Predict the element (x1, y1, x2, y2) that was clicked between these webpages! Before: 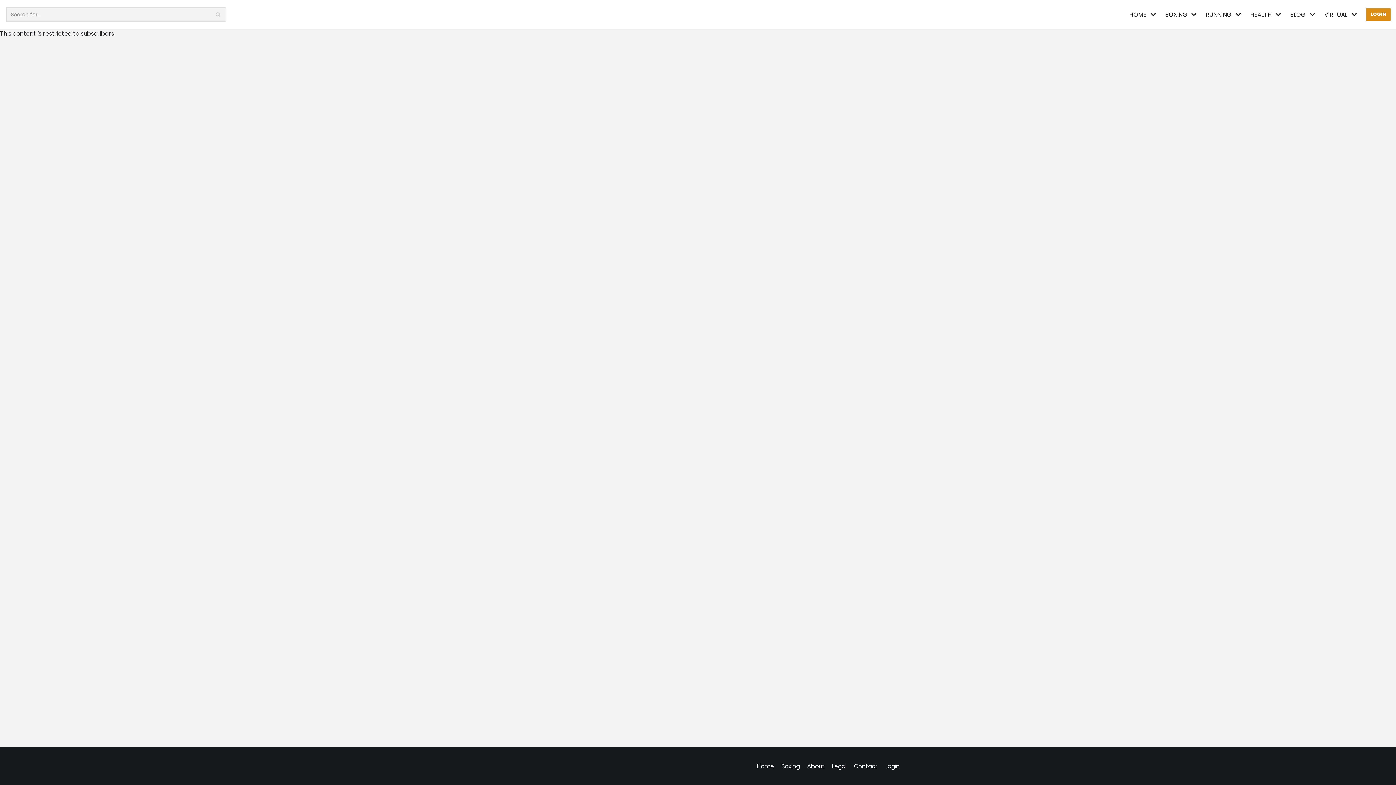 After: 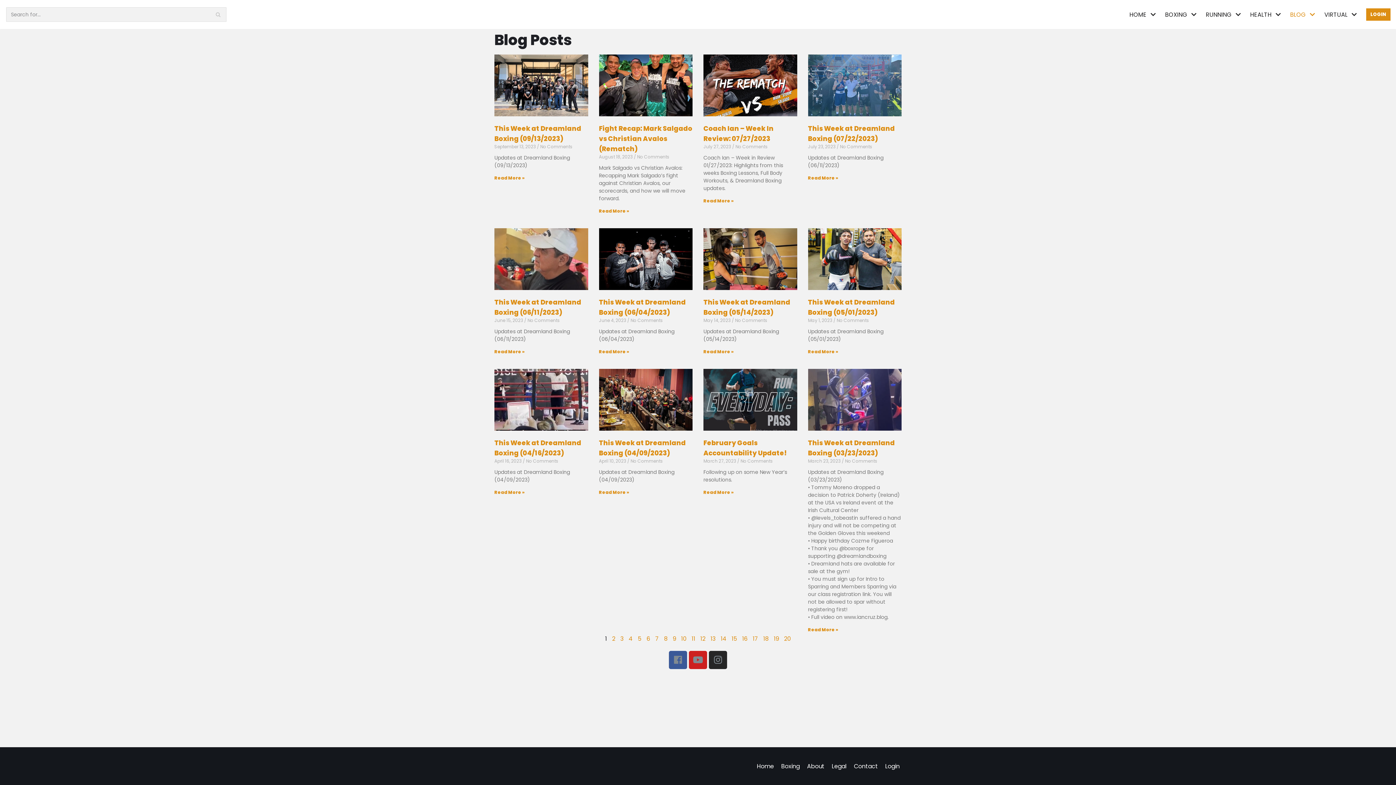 Action: label: Boxing bbox: (781, 762, 800, 771)